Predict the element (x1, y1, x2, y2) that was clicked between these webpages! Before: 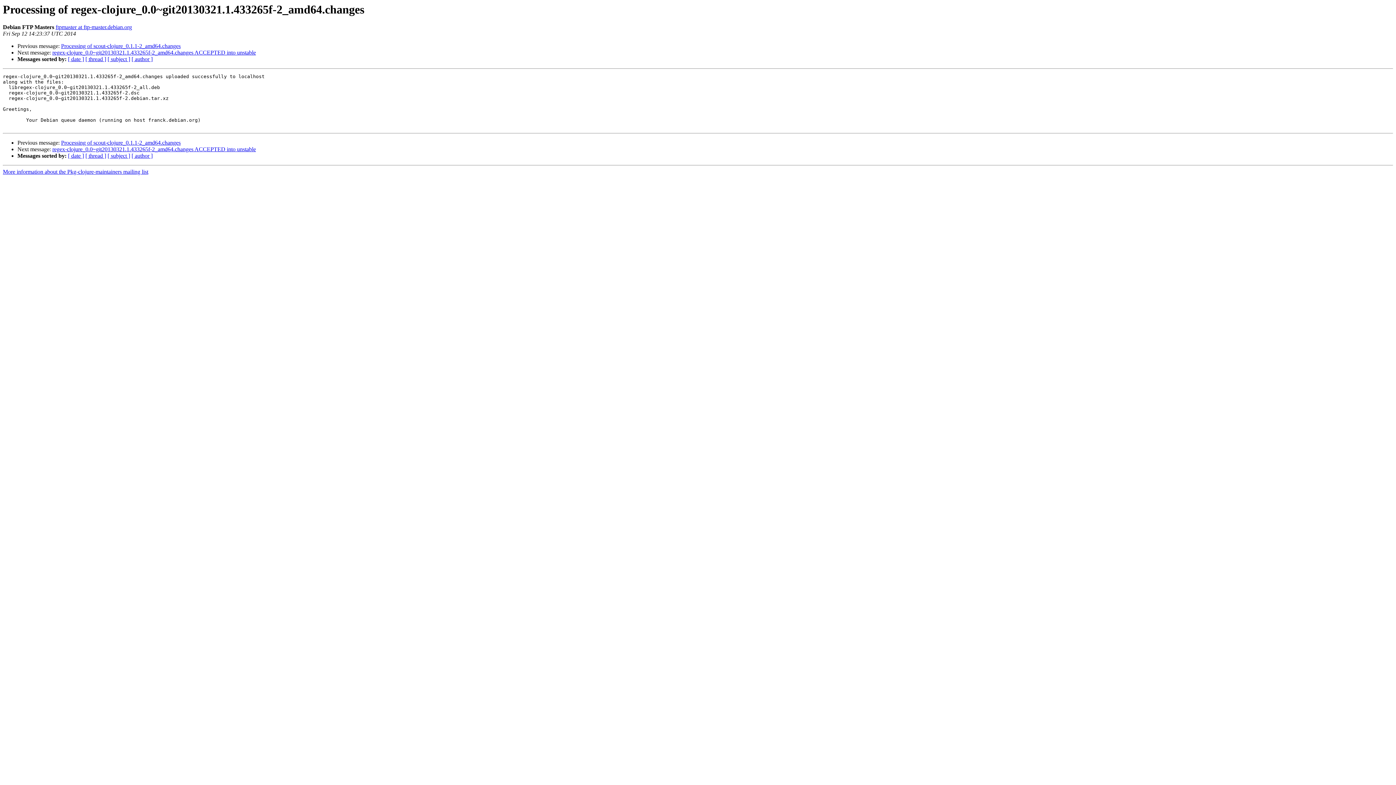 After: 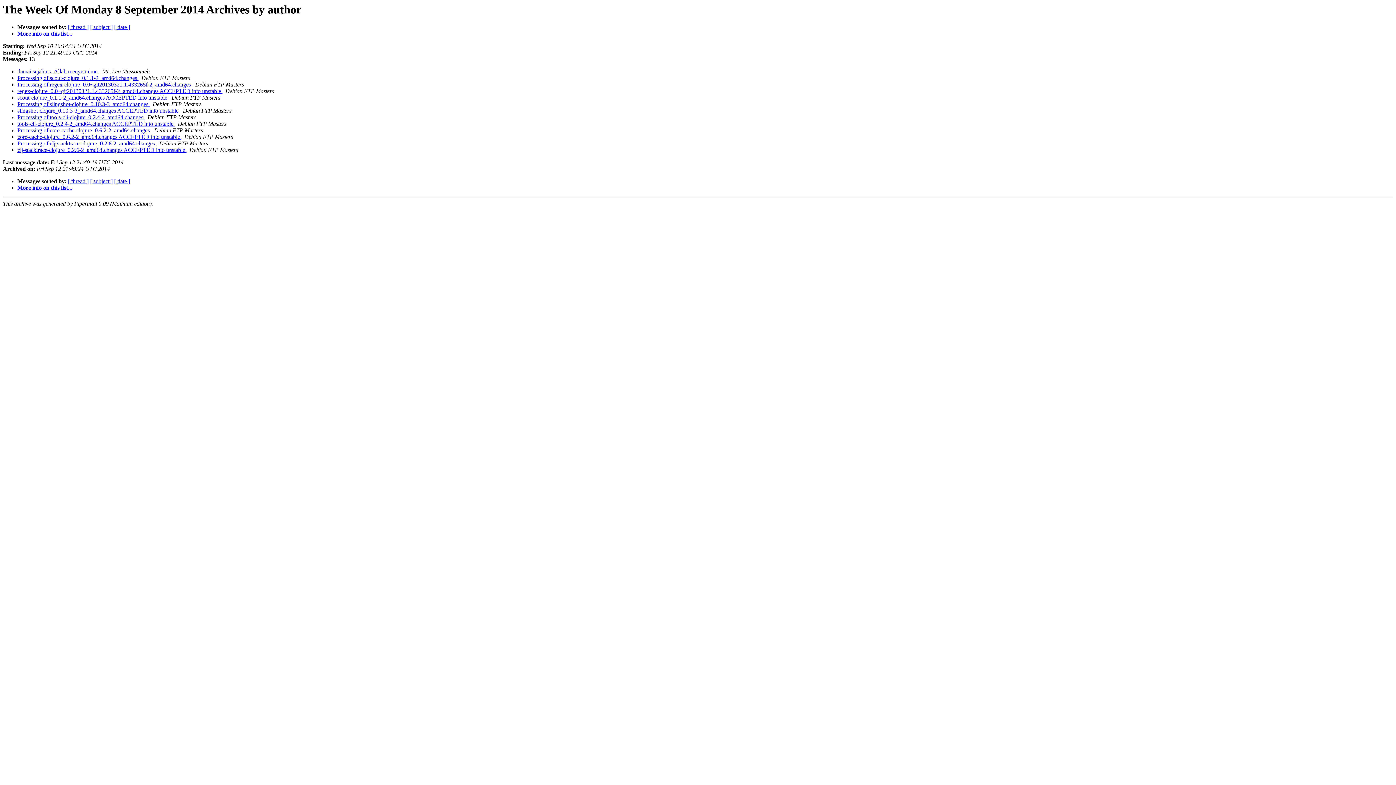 Action: label: [ author ] bbox: (131, 56, 152, 62)